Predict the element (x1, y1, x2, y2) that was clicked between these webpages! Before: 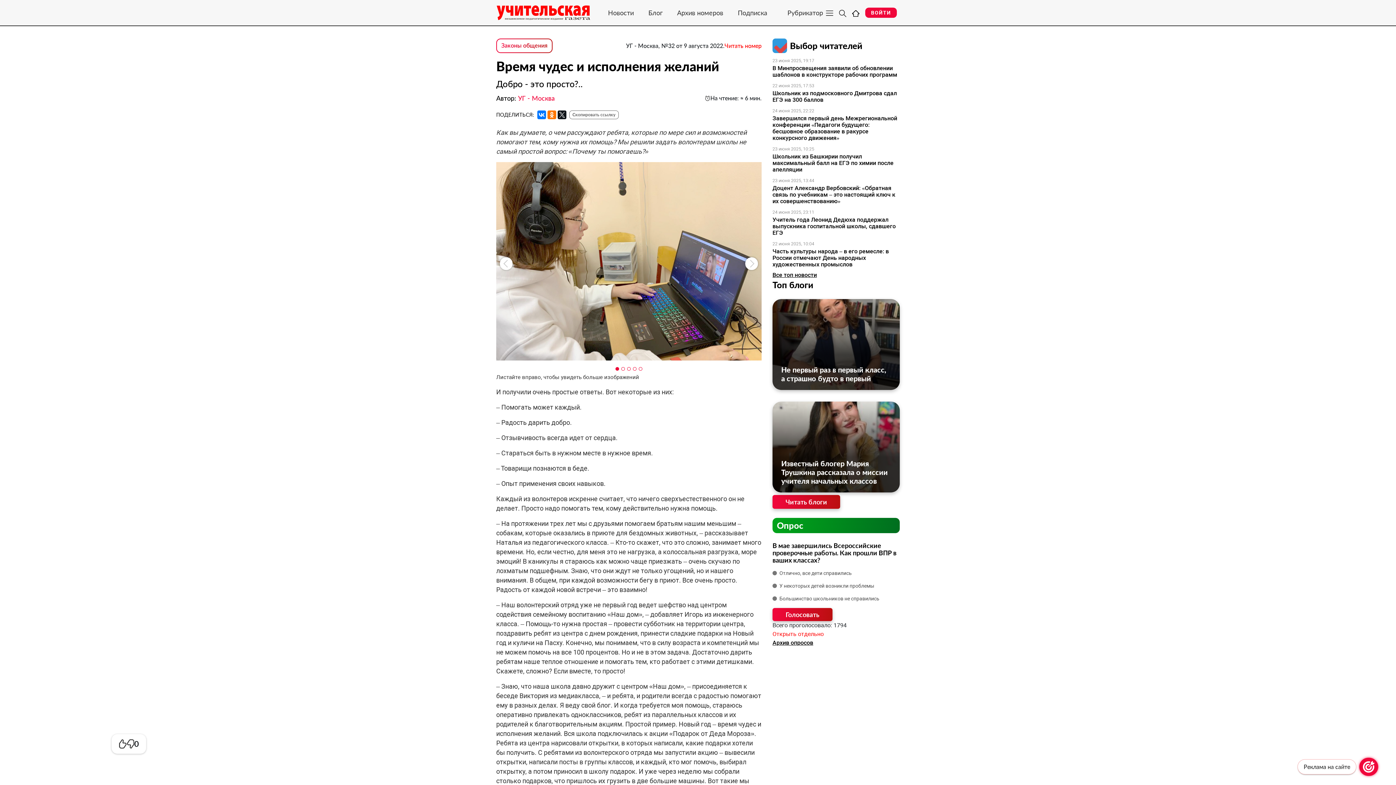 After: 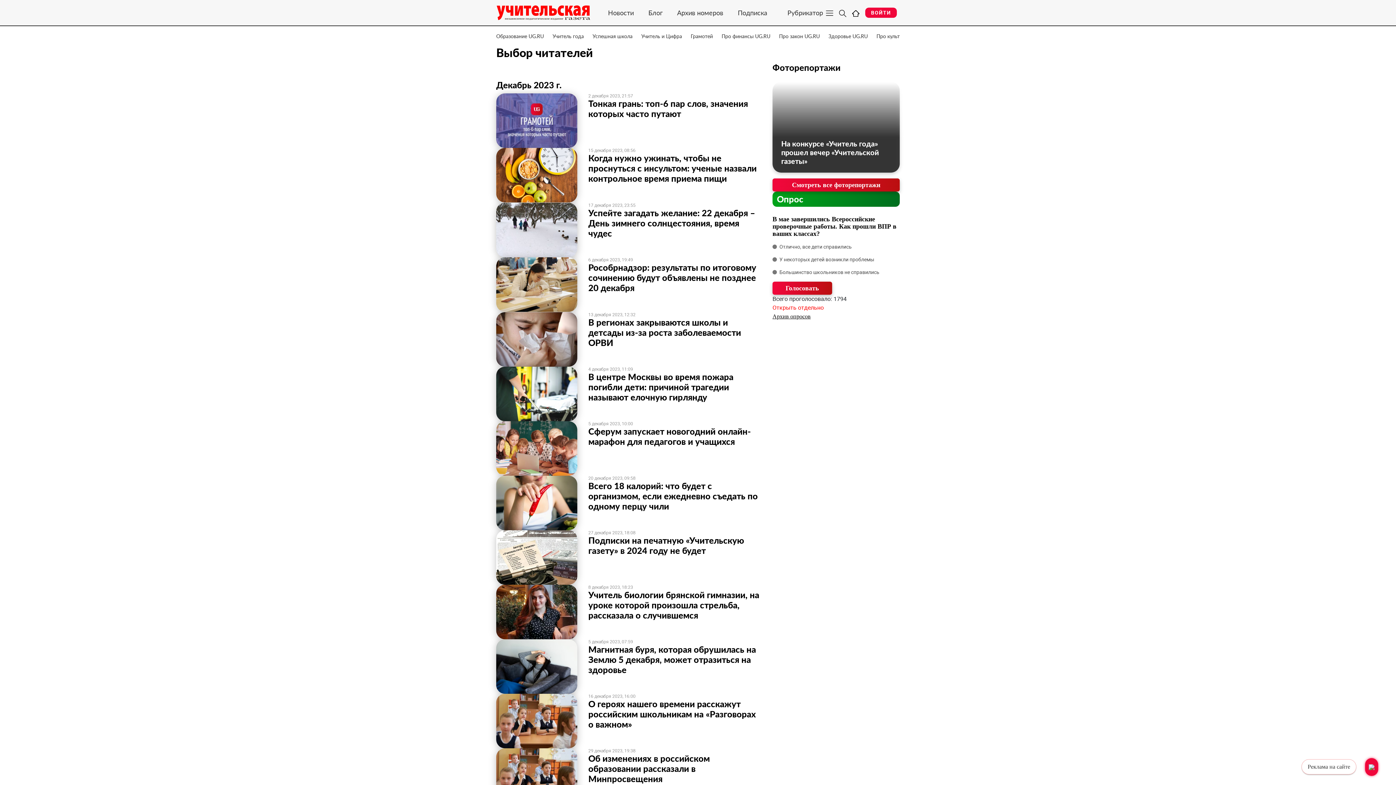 Action: bbox: (772, 271, 817, 278) label: Все топ новости